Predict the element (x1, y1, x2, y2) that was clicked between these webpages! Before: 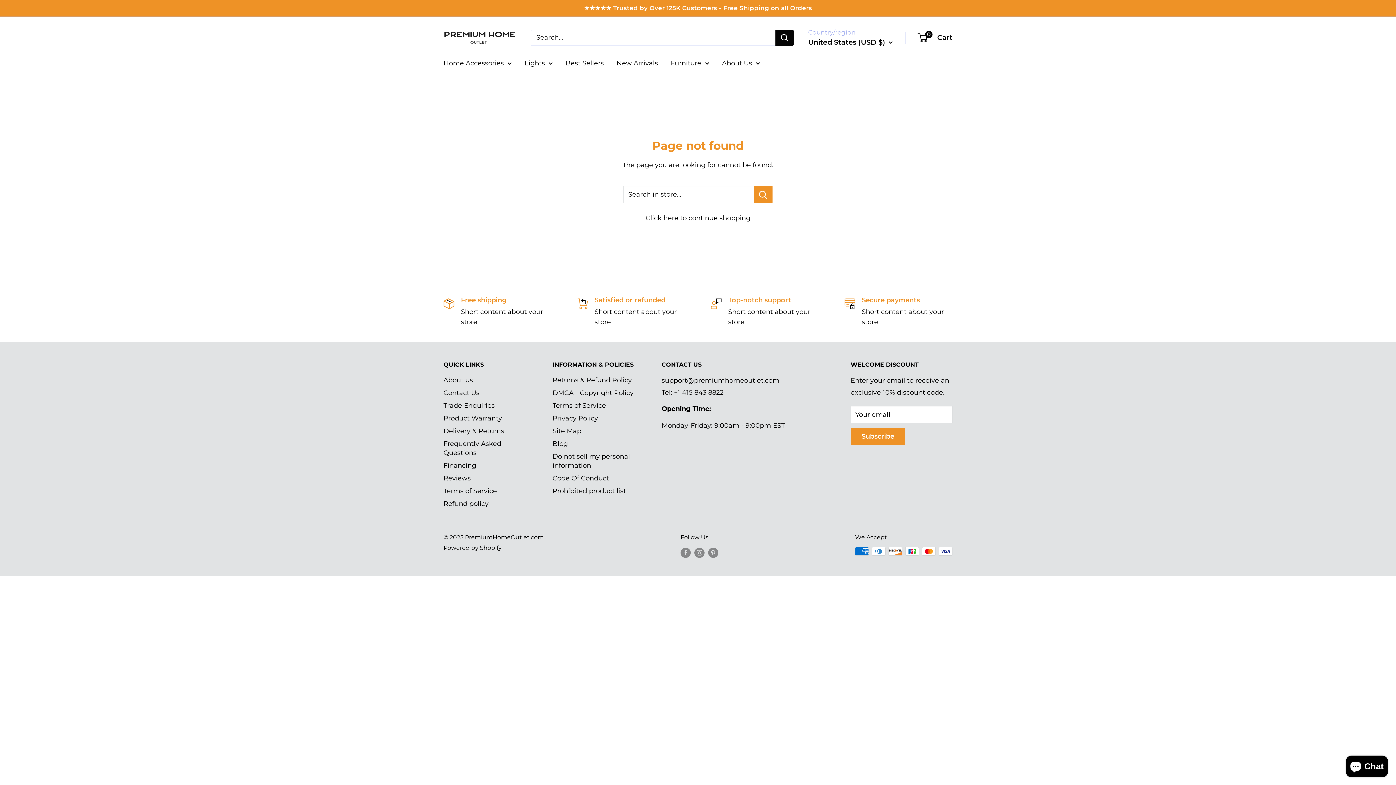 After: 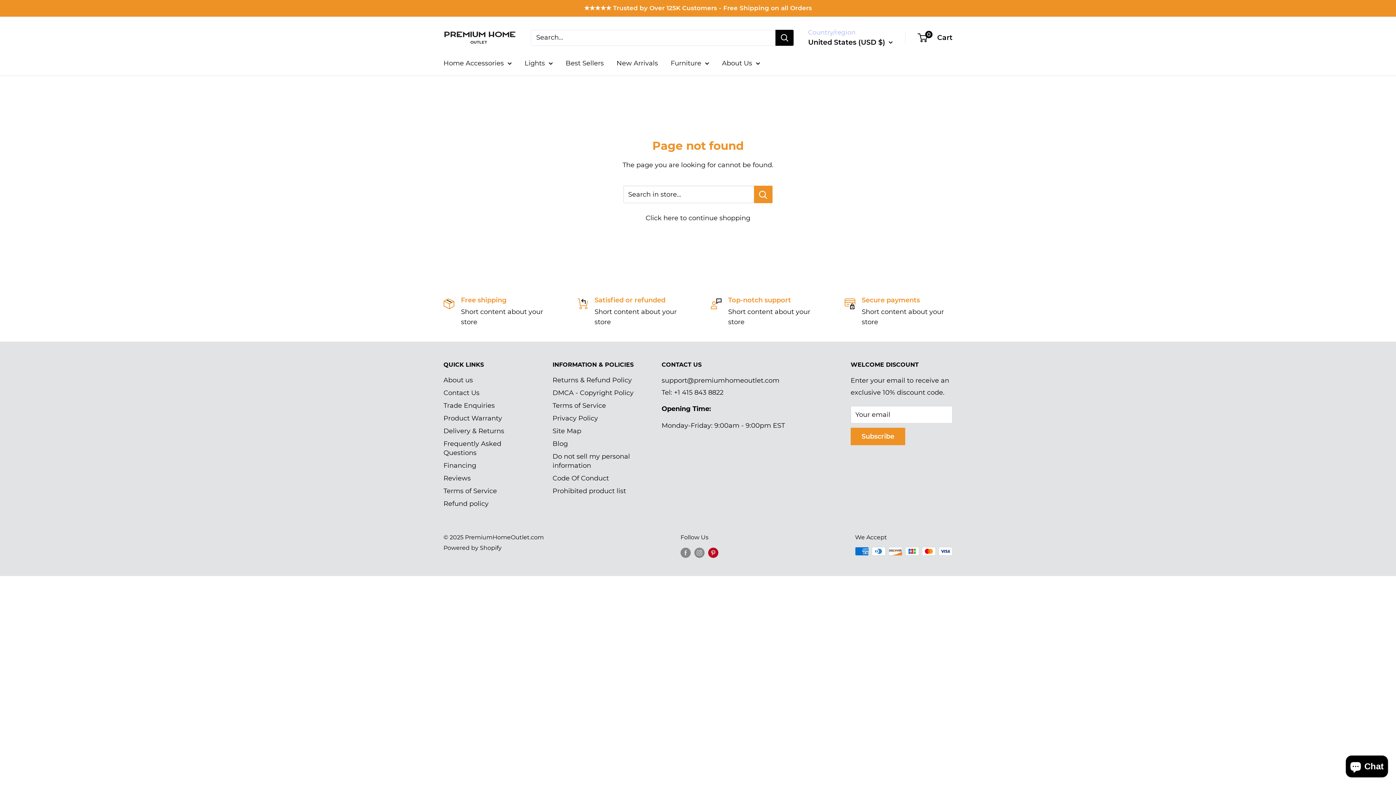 Action: label: Follow us on Pinterest bbox: (708, 547, 718, 558)